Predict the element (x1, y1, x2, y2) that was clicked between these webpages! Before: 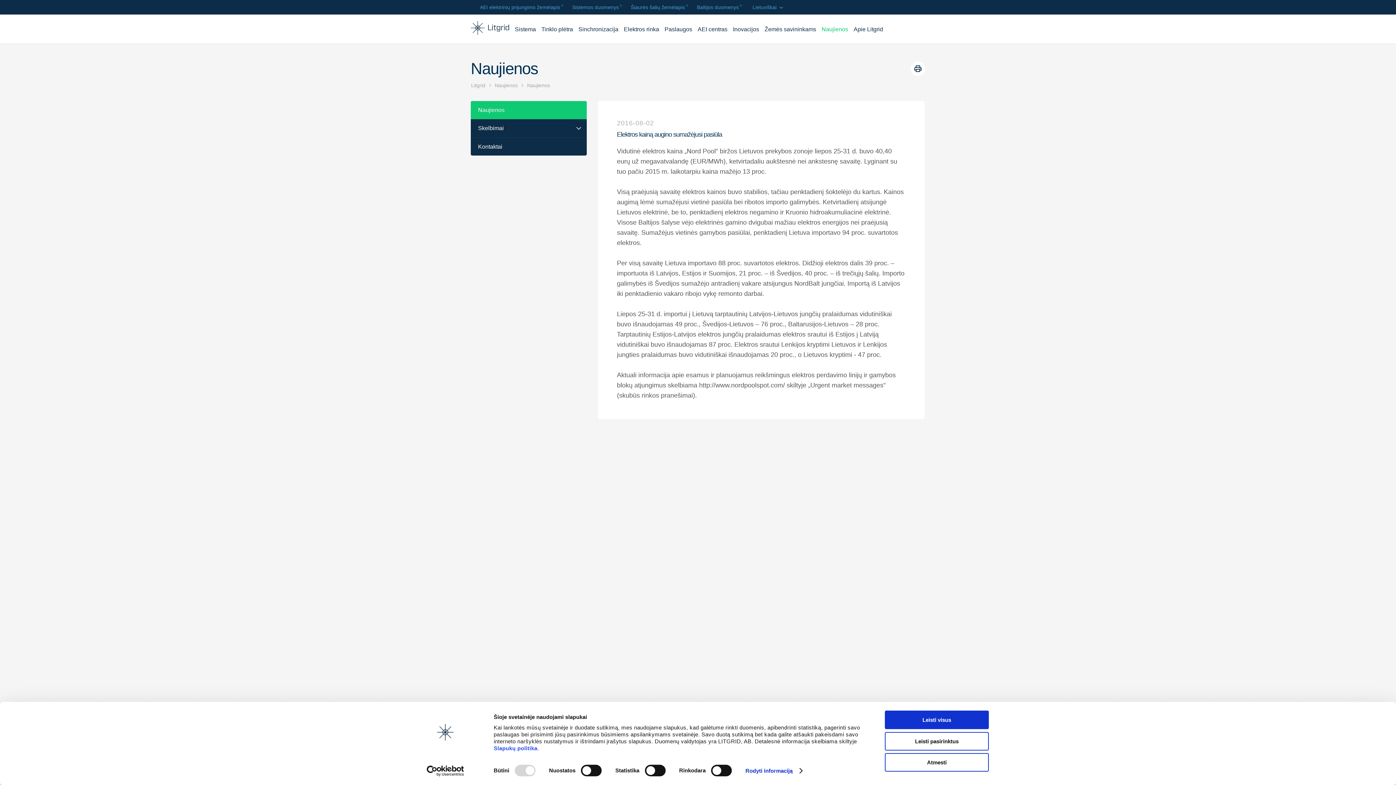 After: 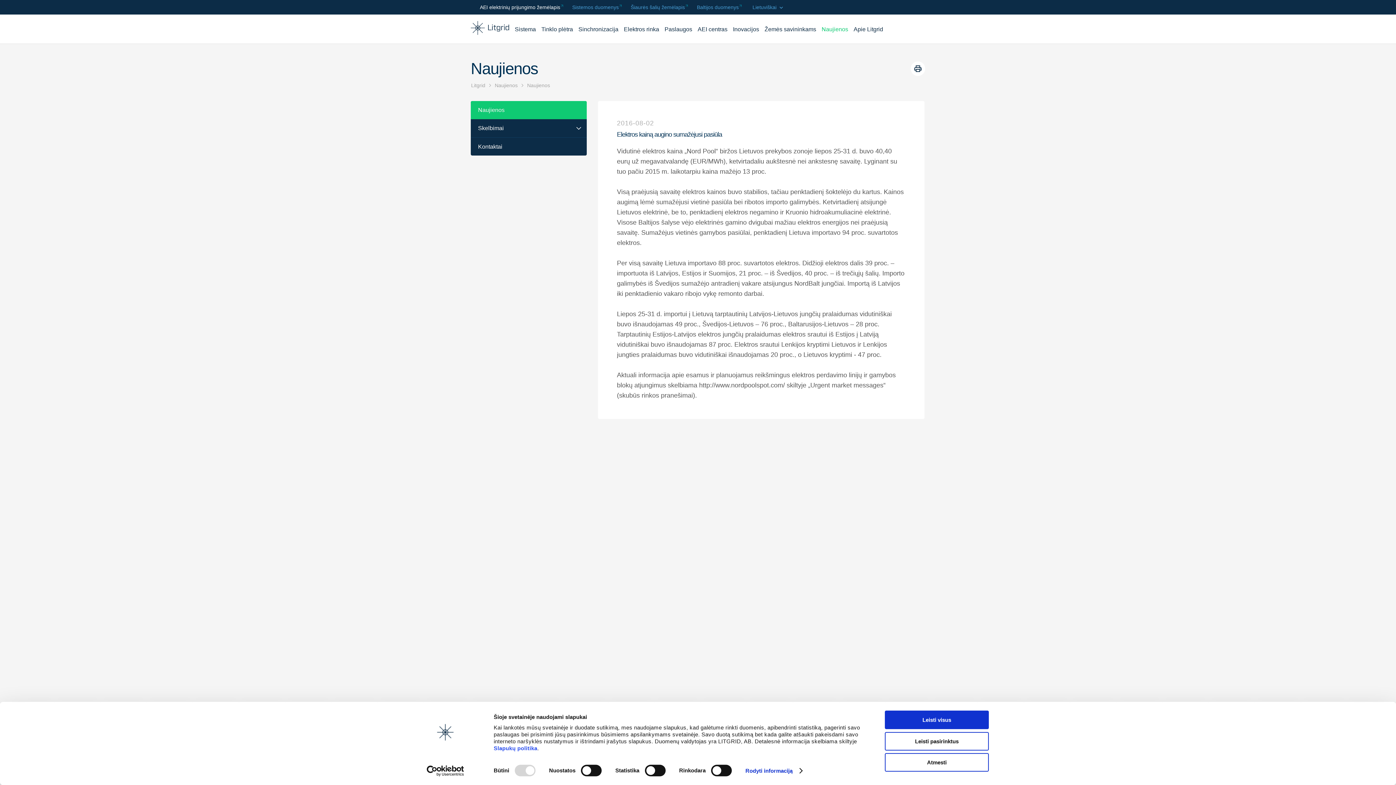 Action: label: AEI elektrinių prijungimo žemėlapis bbox: (470, 4, 563, 10)